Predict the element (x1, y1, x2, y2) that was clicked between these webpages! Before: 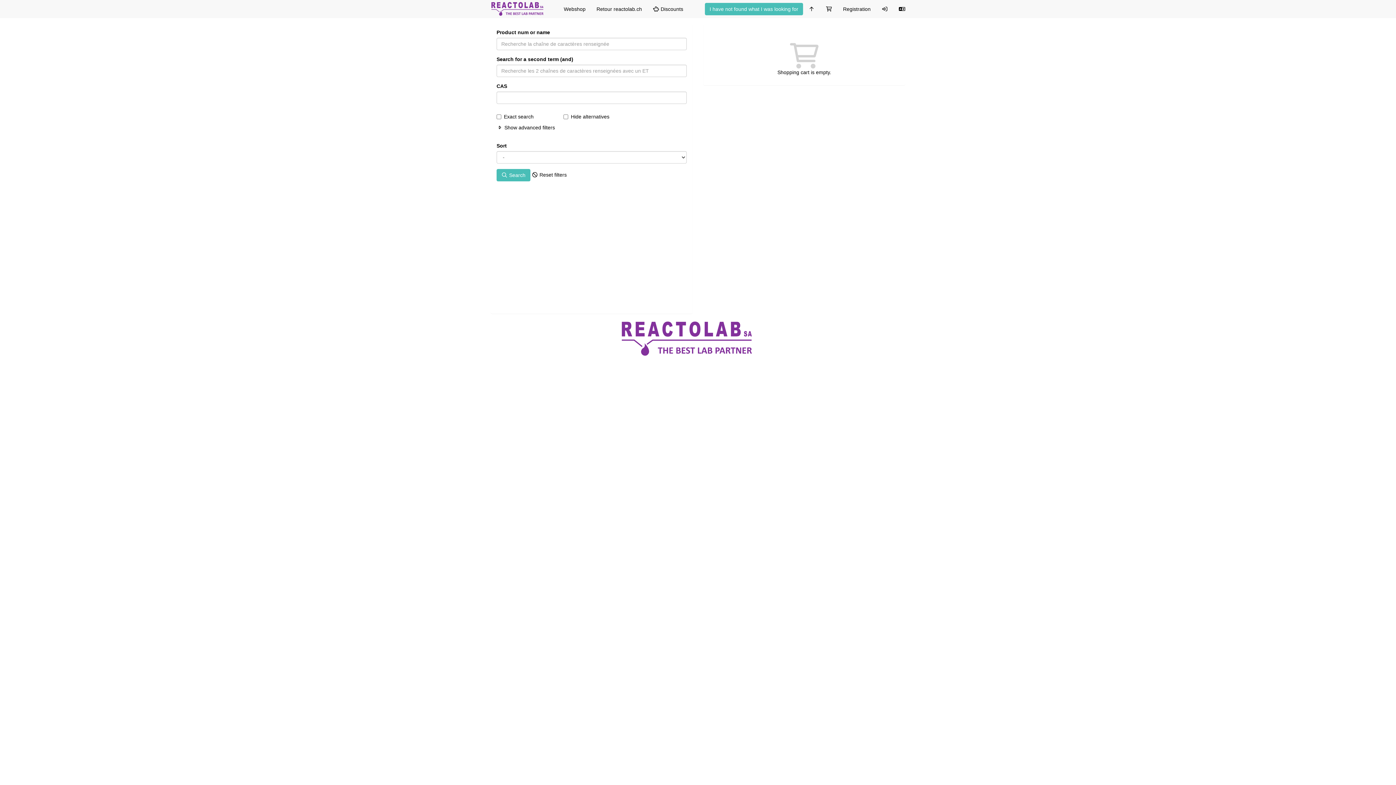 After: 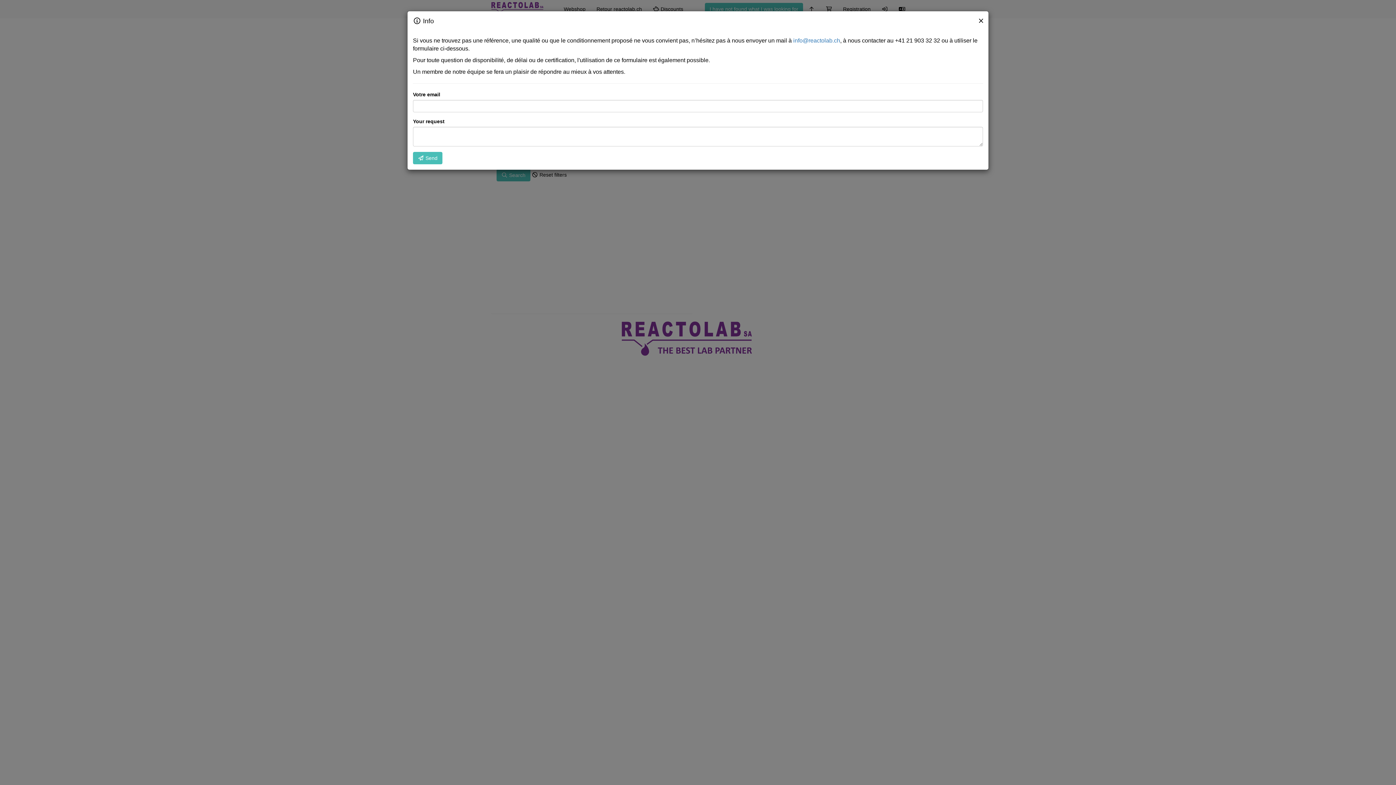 Action: label: I have not found what I was looking for bbox: (730, 2, 828, 15)